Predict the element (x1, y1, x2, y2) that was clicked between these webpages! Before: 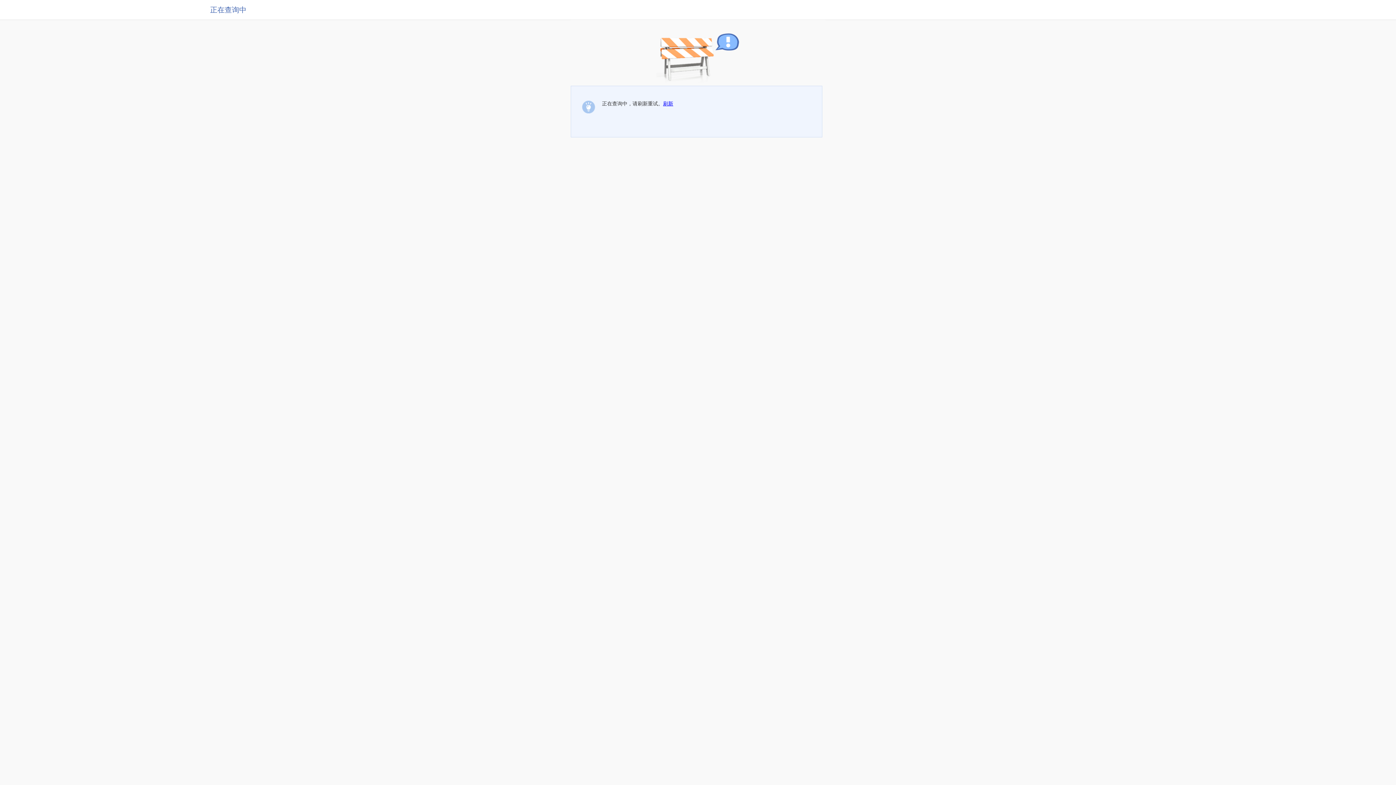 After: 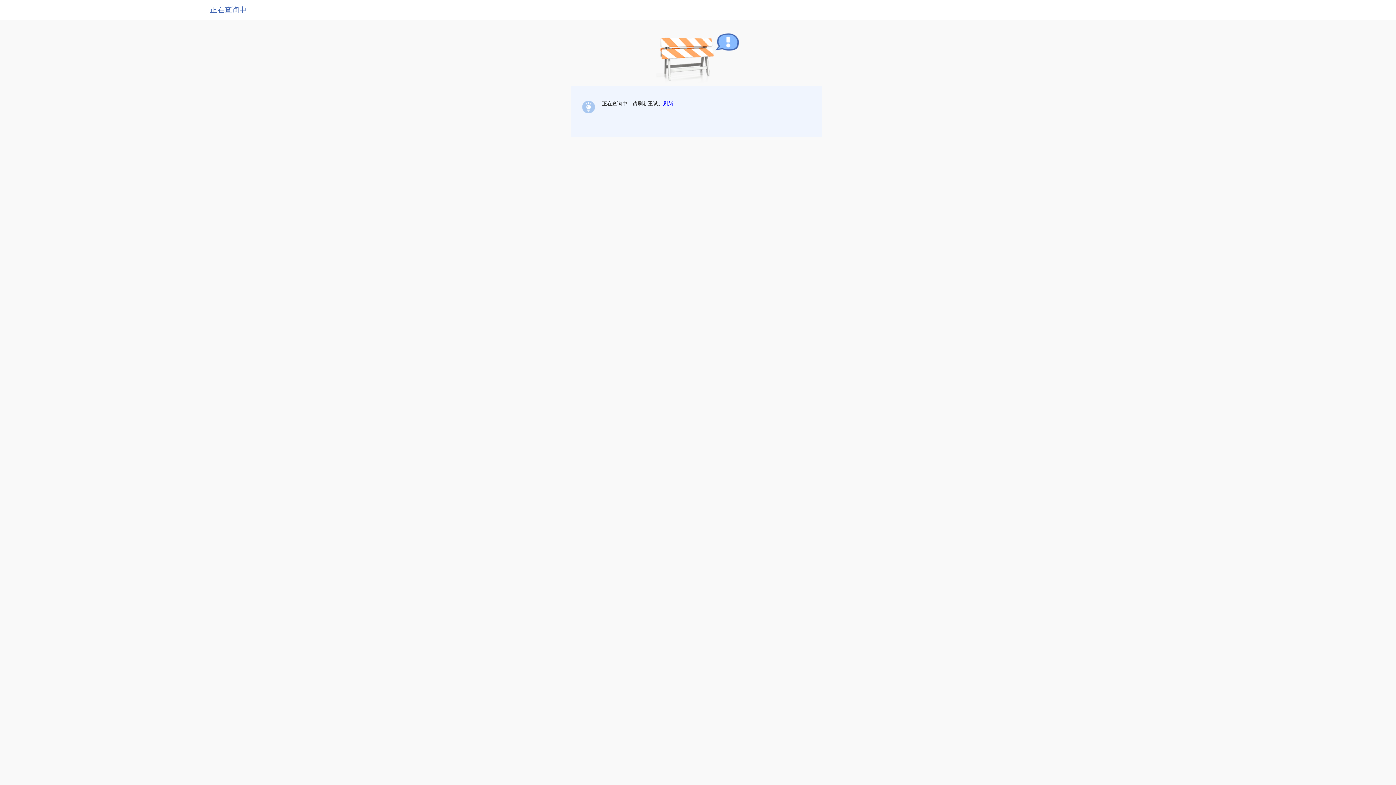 Action: bbox: (663, 100, 673, 106) label: 刷新